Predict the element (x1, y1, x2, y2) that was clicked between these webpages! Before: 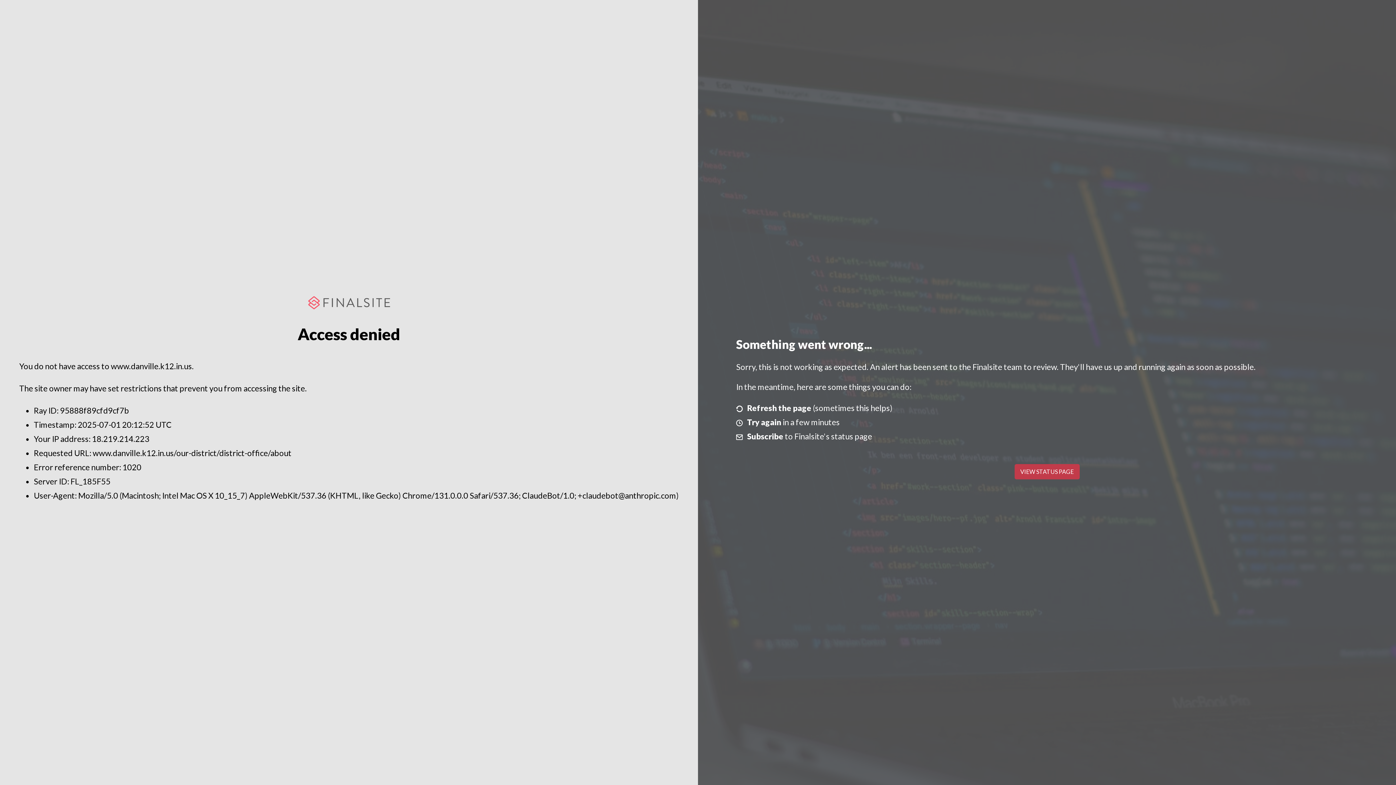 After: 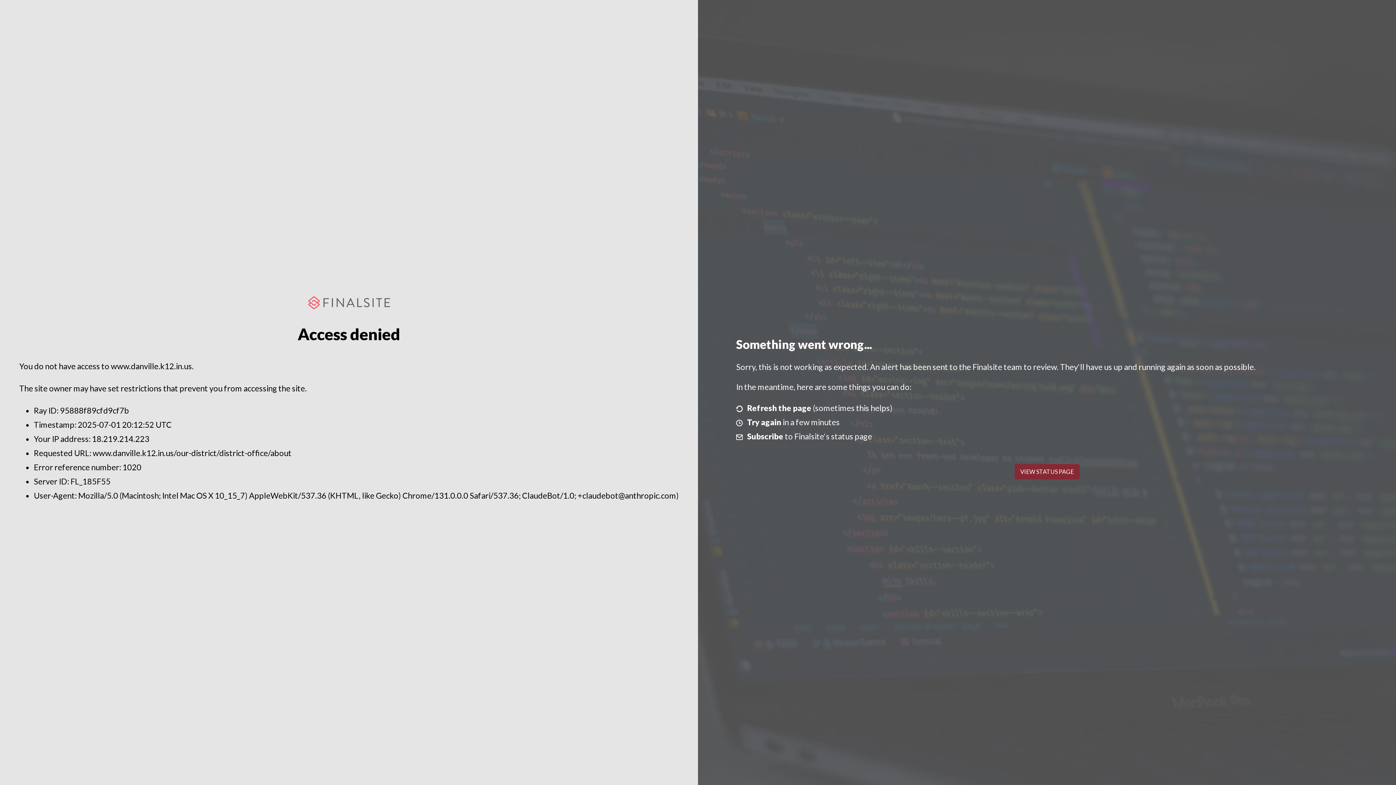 Action: bbox: (1014, 464, 1079, 479) label: VIEW STATUS PAGE